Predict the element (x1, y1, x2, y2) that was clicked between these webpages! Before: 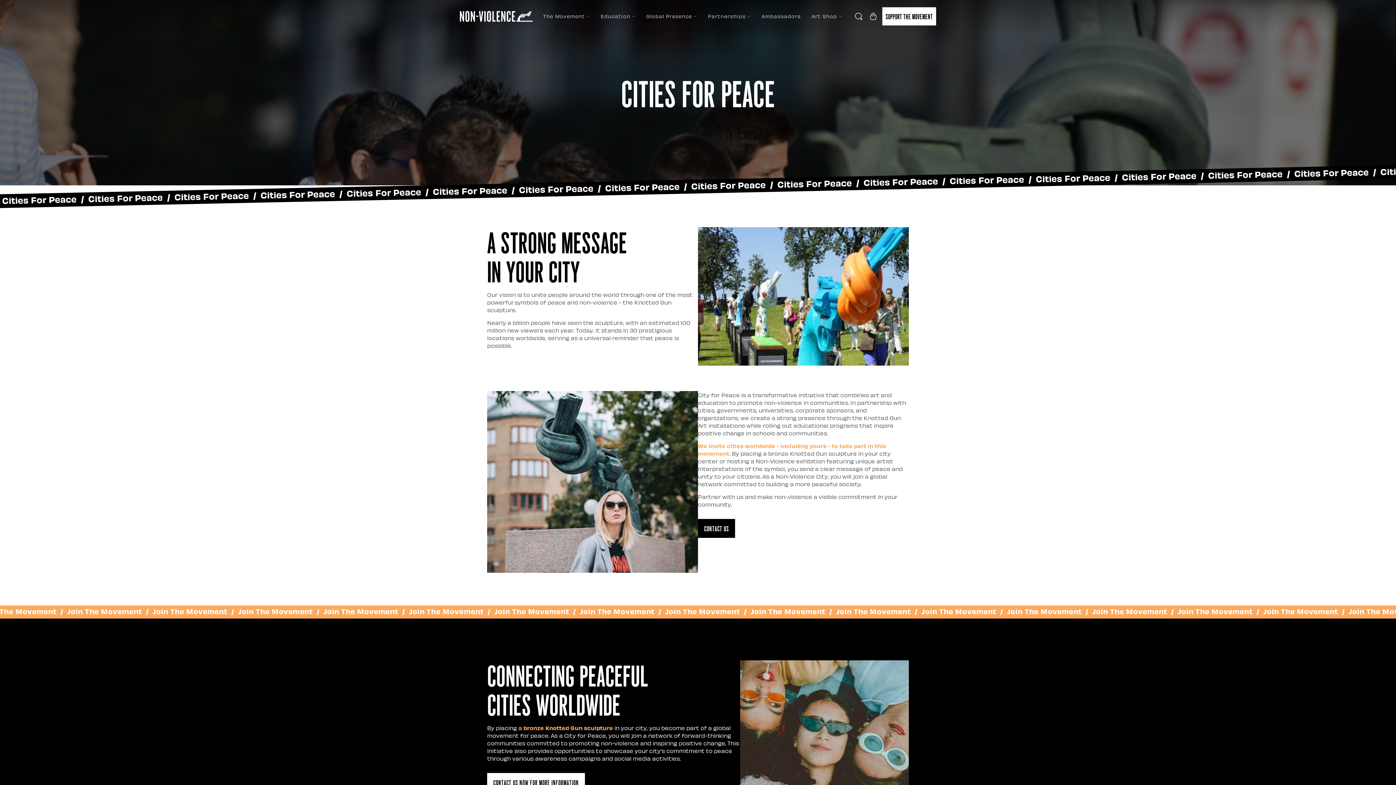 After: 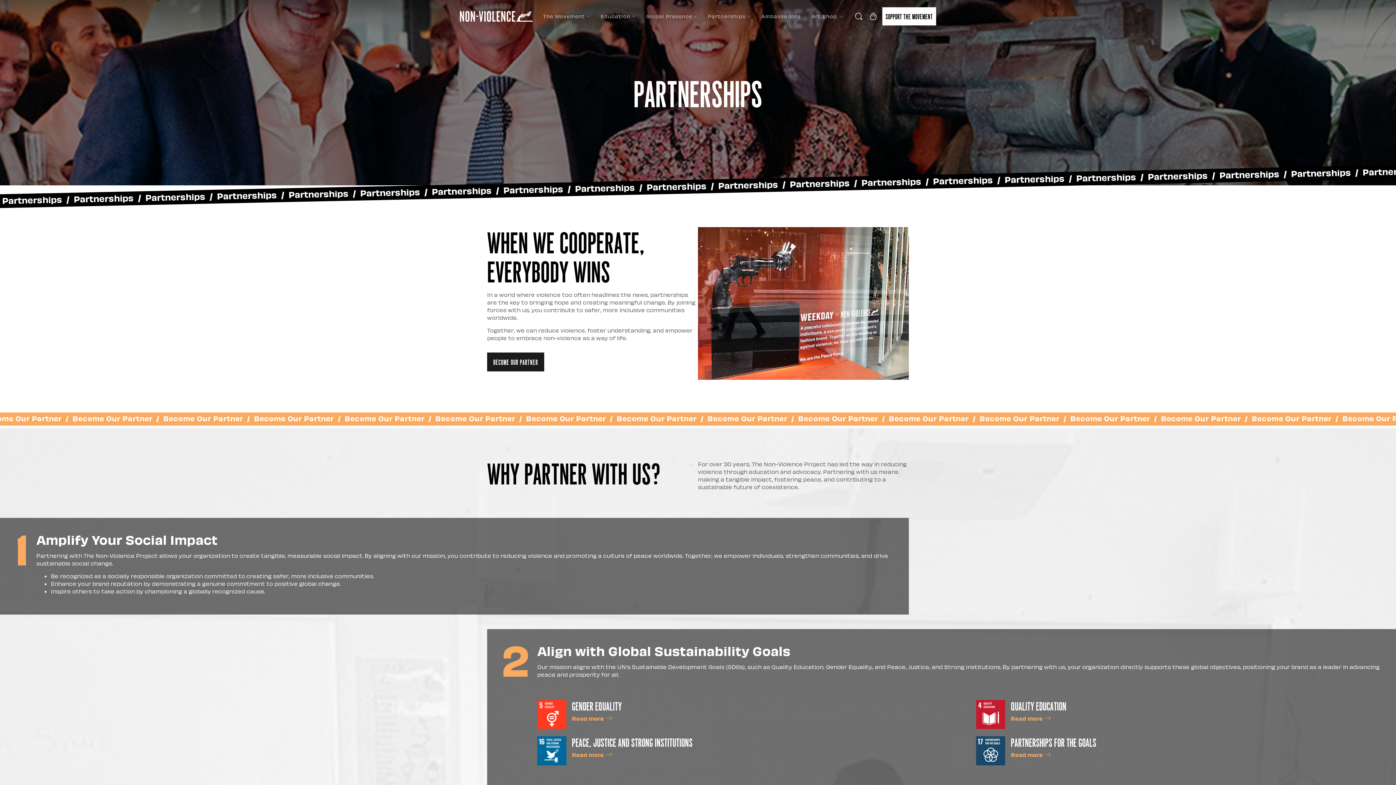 Action: label: Partnerships bbox: (702, 9, 756, 23)